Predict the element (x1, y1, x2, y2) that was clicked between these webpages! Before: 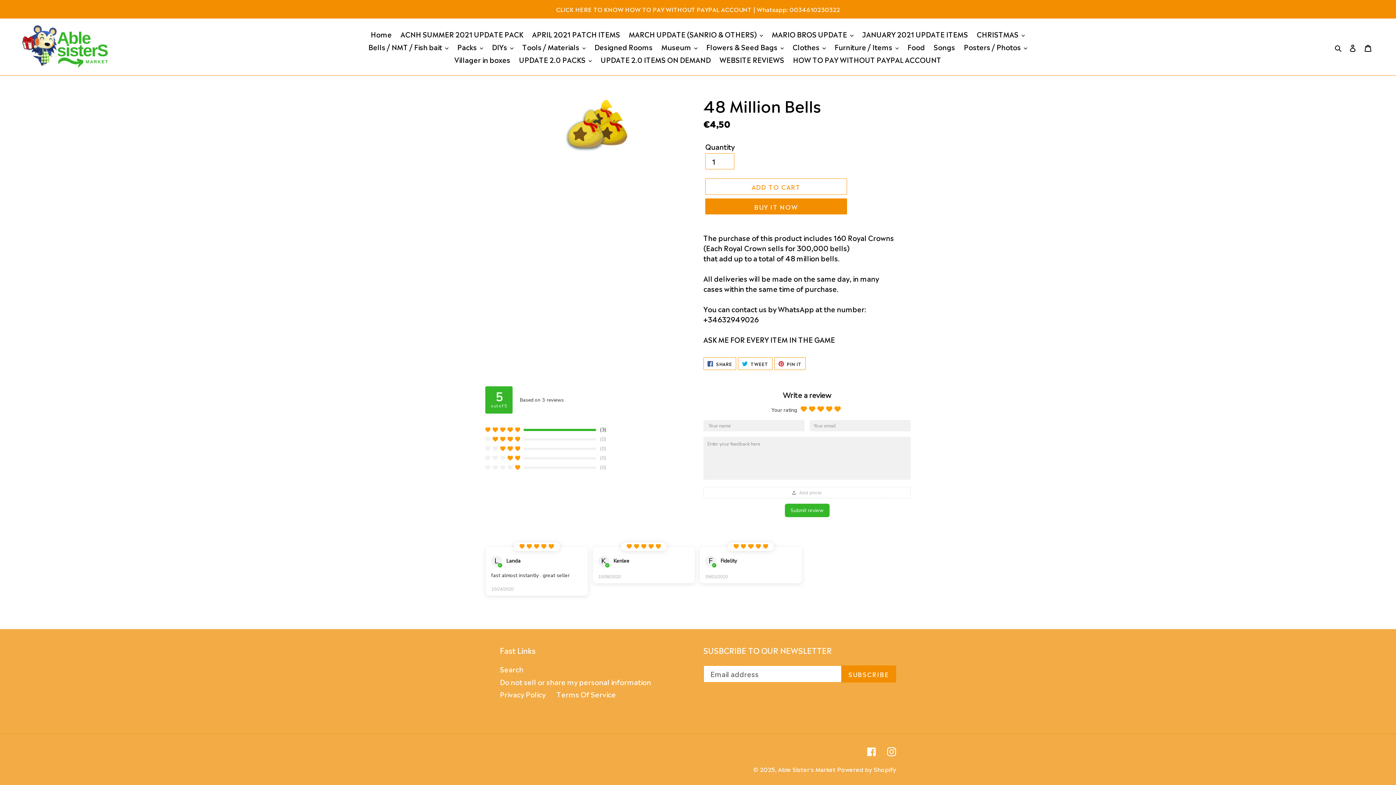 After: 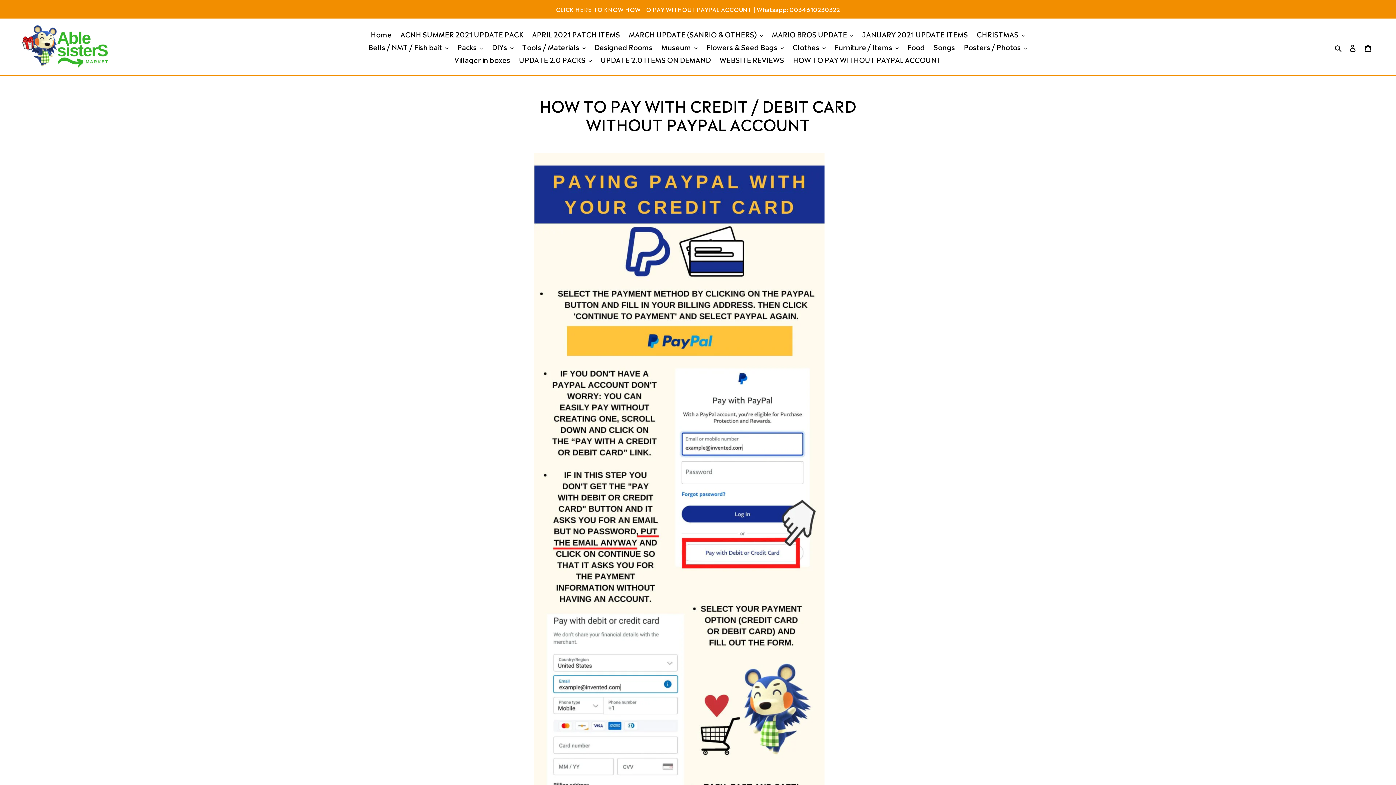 Action: bbox: (789, 53, 945, 65) label: HOW TO PAY WITHOUT PAYPAL ACCOUNT